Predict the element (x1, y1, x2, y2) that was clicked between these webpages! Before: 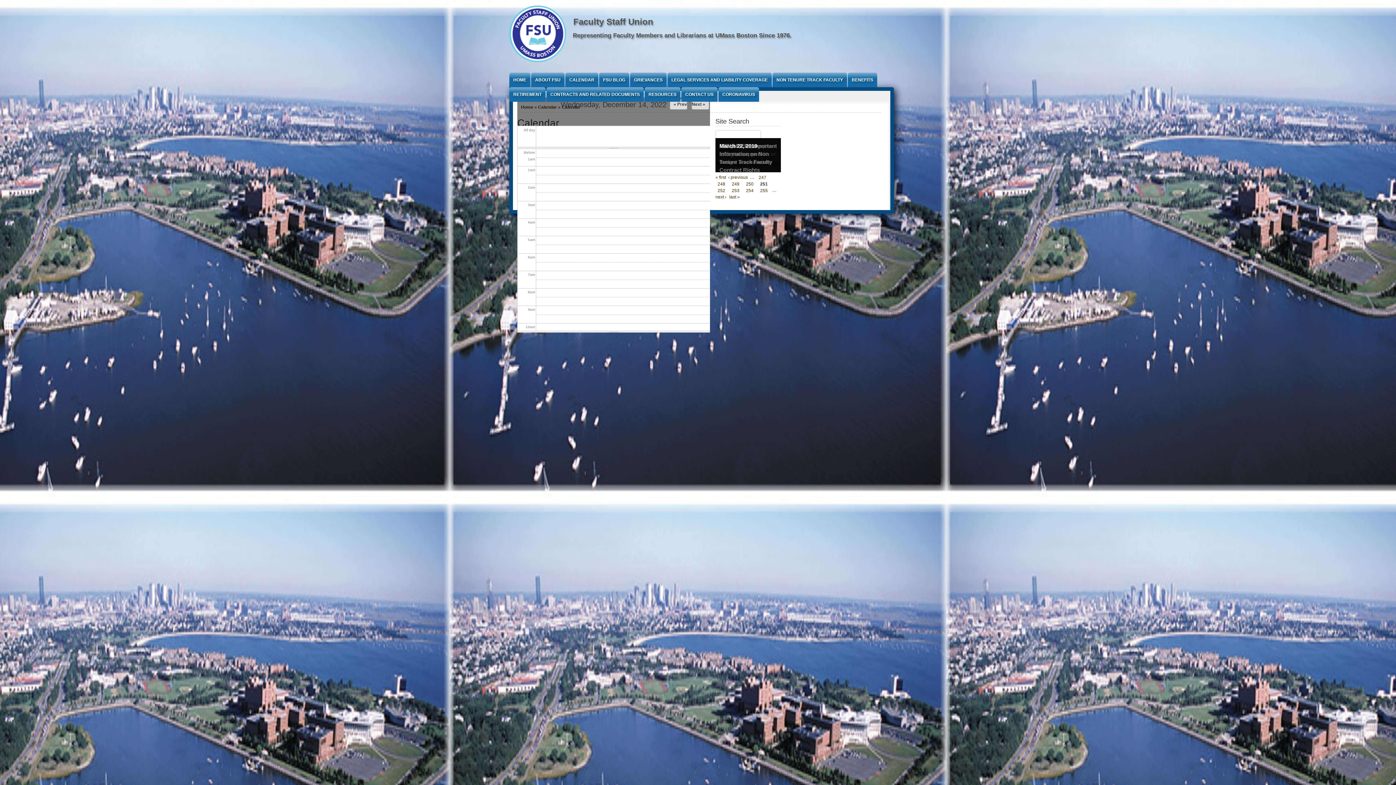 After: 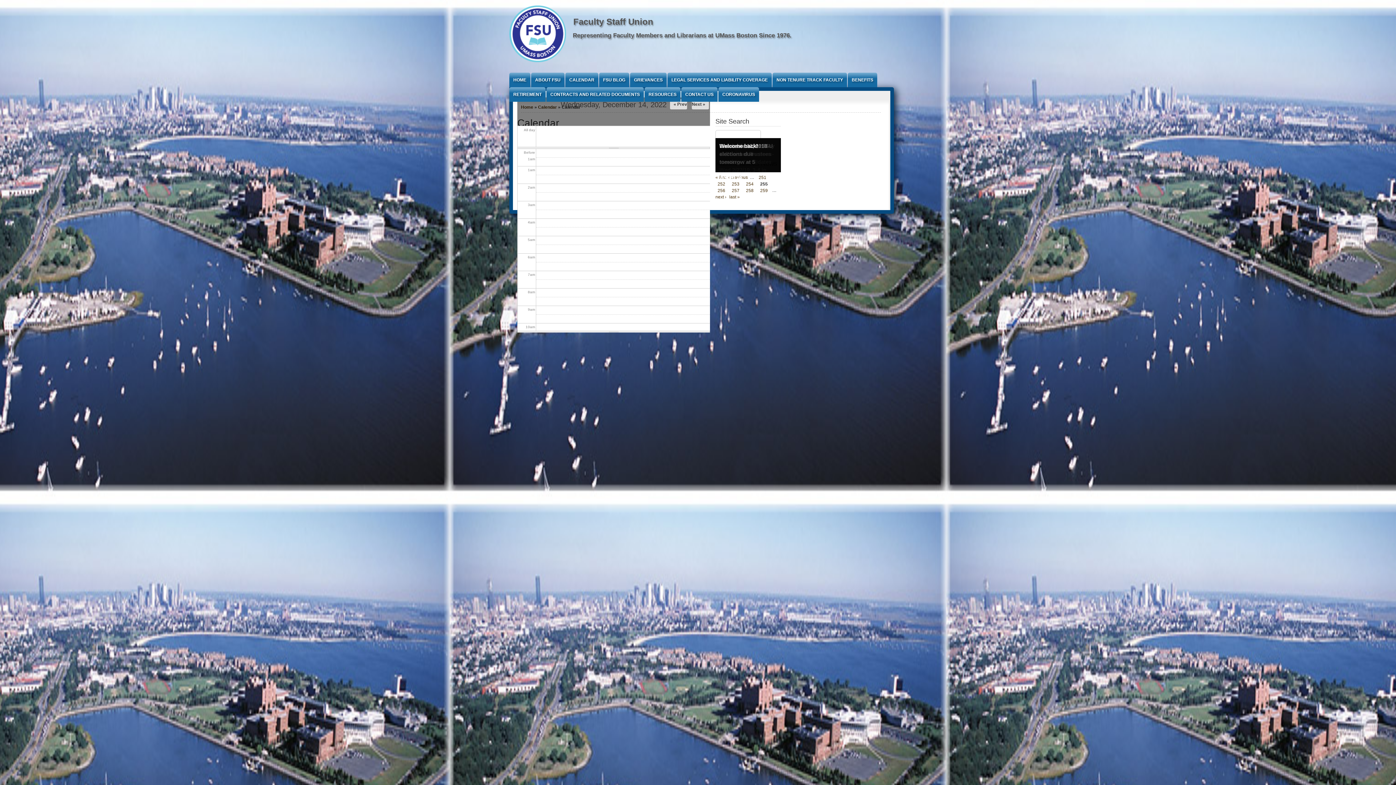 Action: bbox: (758, 187, 770, 193) label: 255